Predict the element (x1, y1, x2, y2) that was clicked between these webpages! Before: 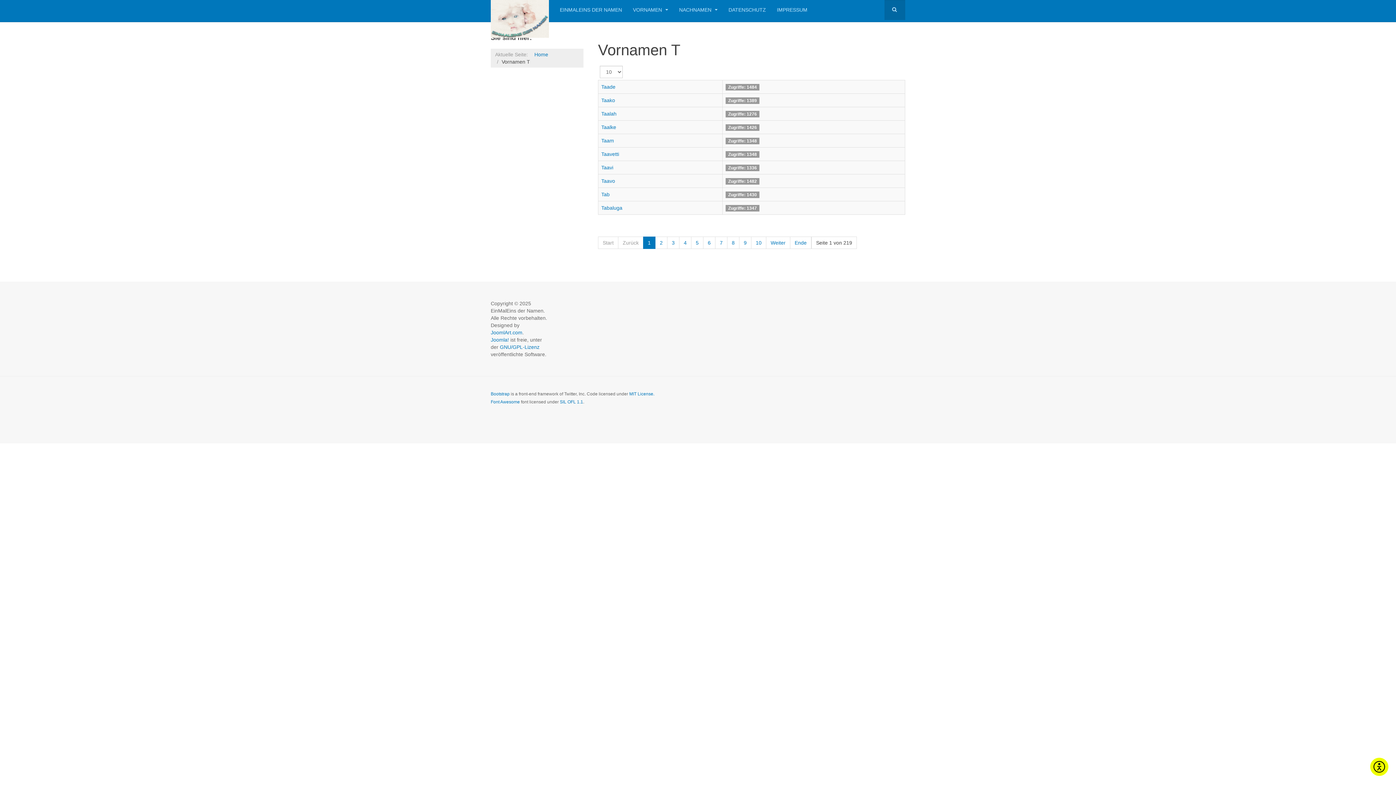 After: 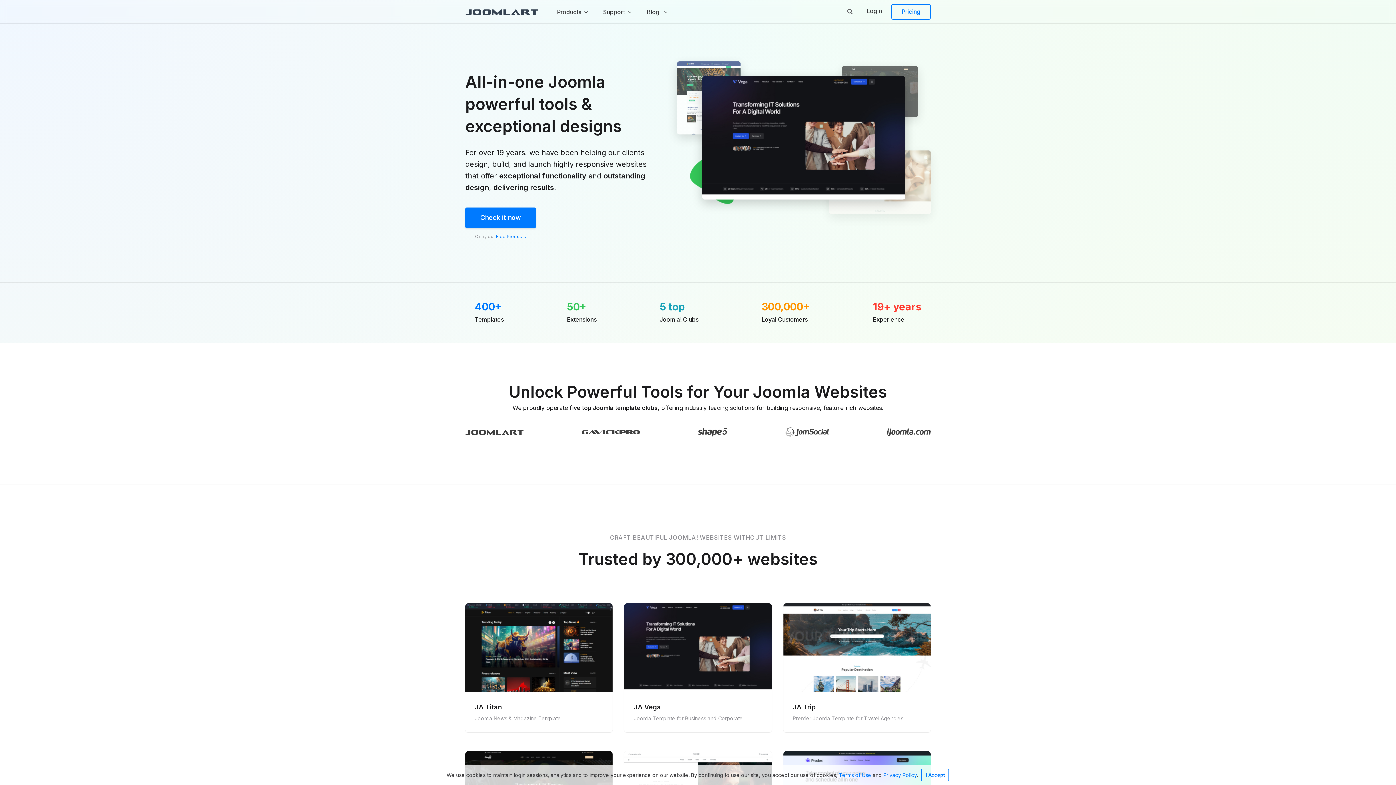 Action: label: JoomlArt.com bbox: (490, 329, 522, 335)